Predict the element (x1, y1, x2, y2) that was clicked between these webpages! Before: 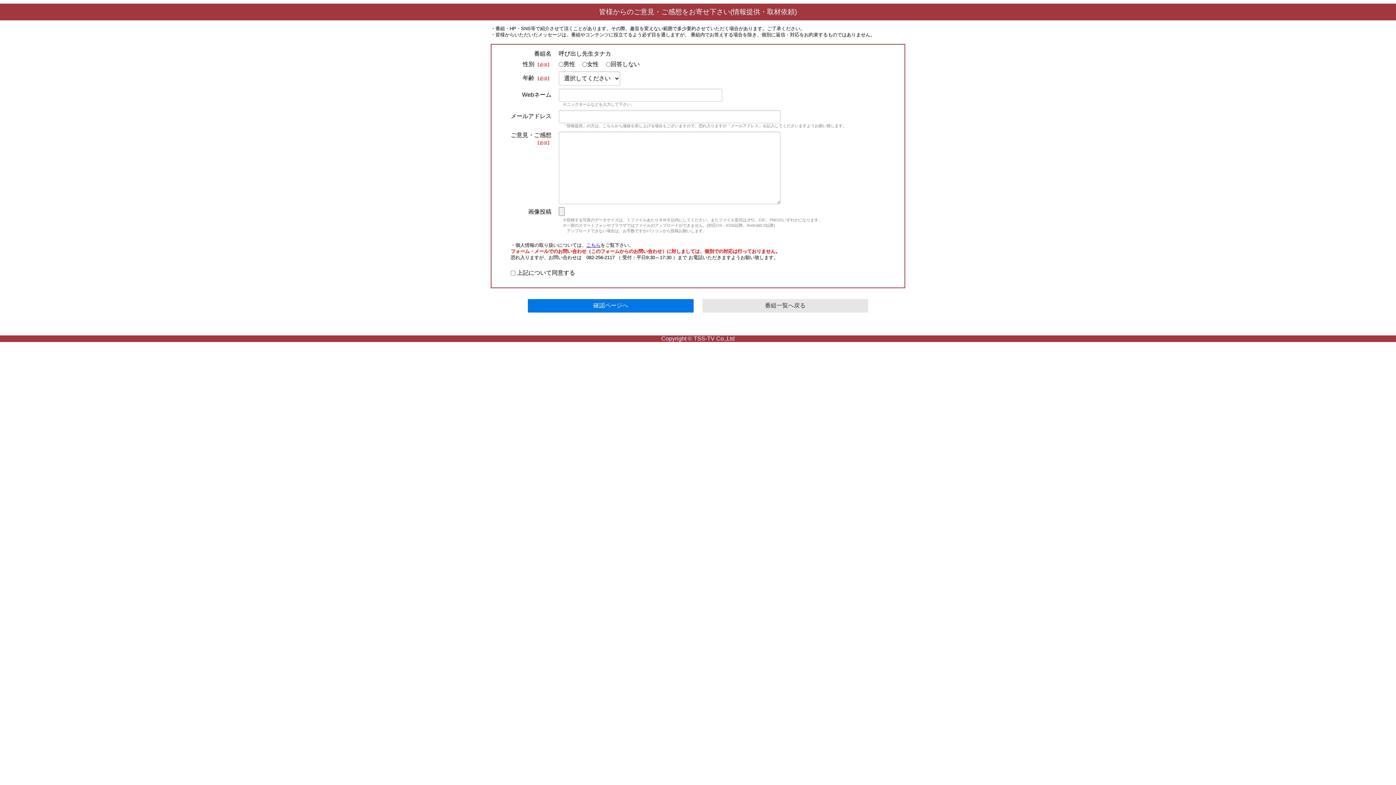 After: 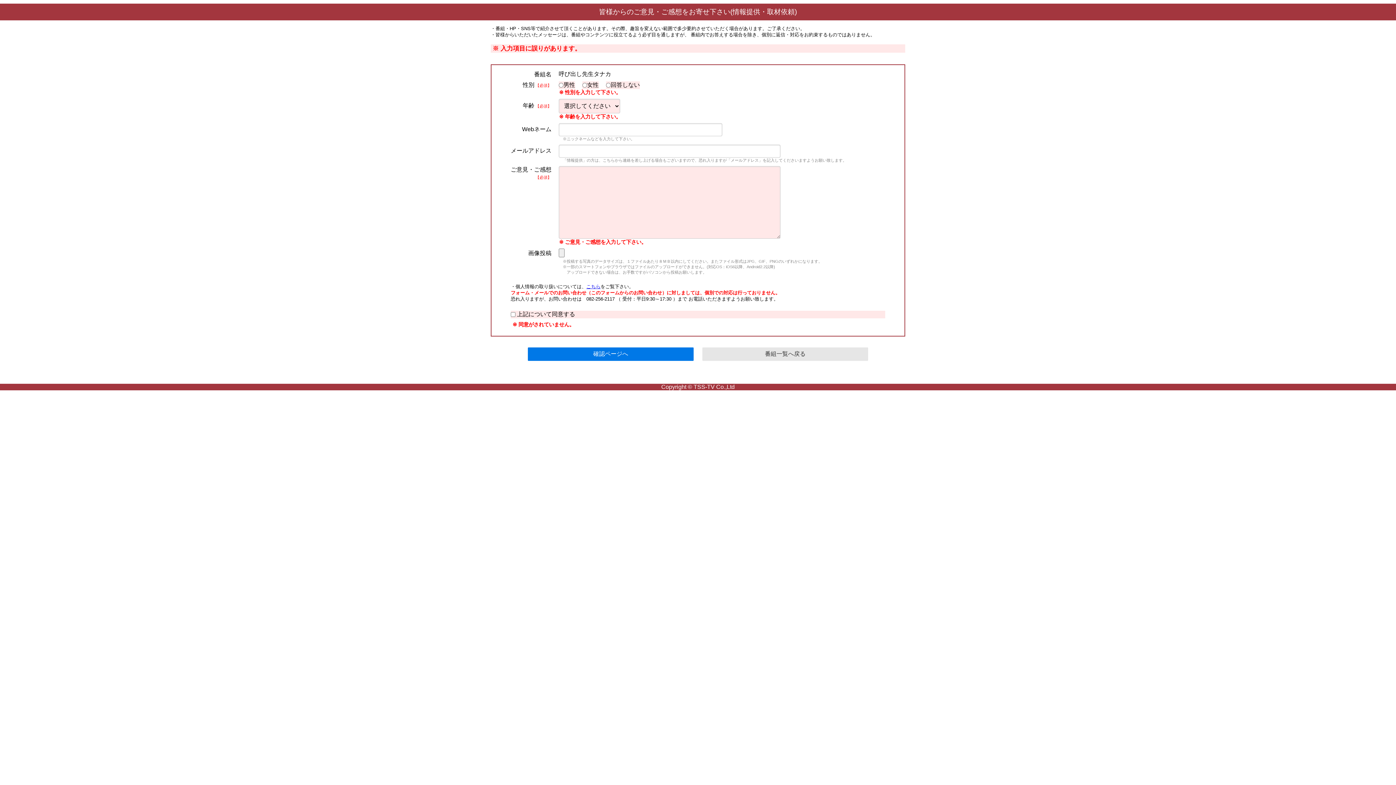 Action: label: 確認ページへ bbox: (528, 299, 693, 312)